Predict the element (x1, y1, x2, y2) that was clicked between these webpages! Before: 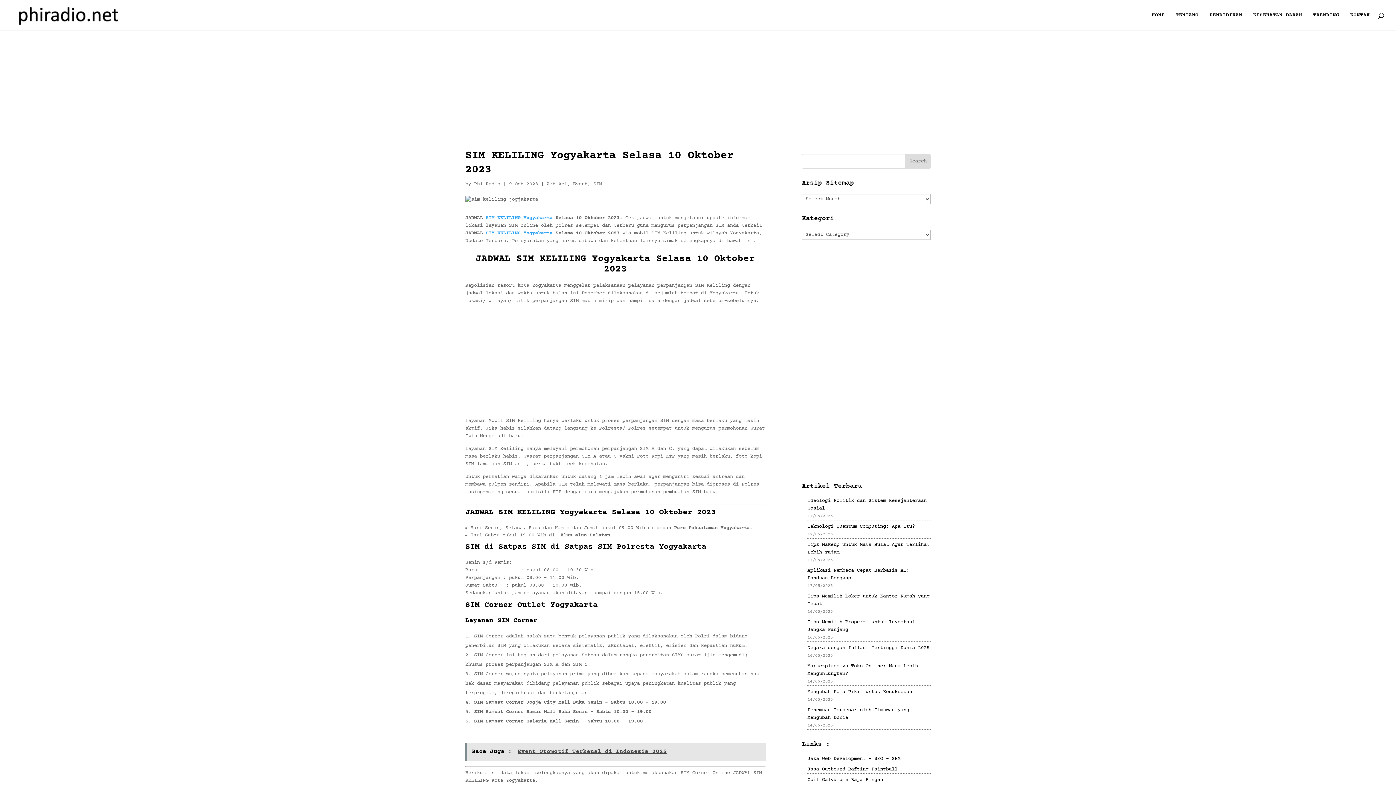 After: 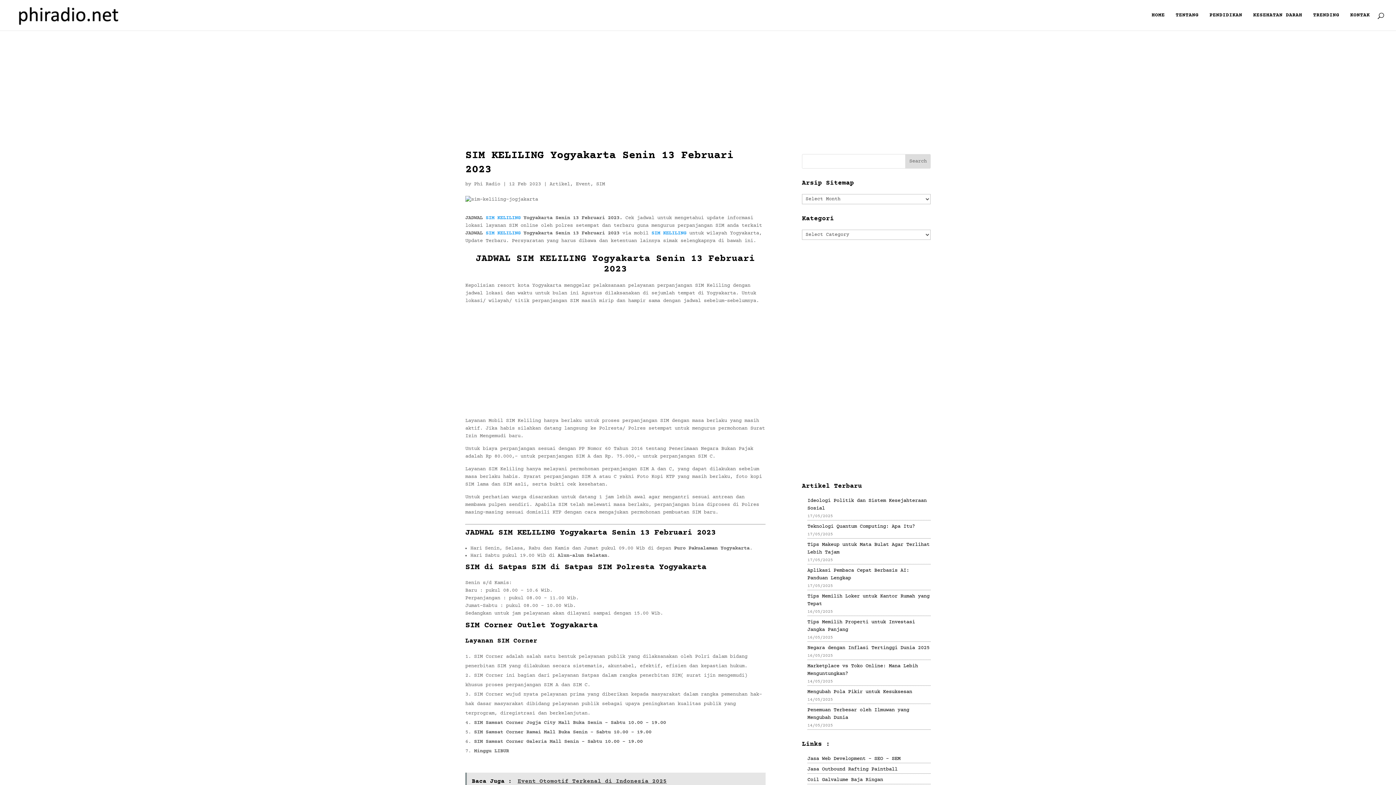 Action: label: SIM KELILING Yogyakarta bbox: (485, 230, 552, 236)